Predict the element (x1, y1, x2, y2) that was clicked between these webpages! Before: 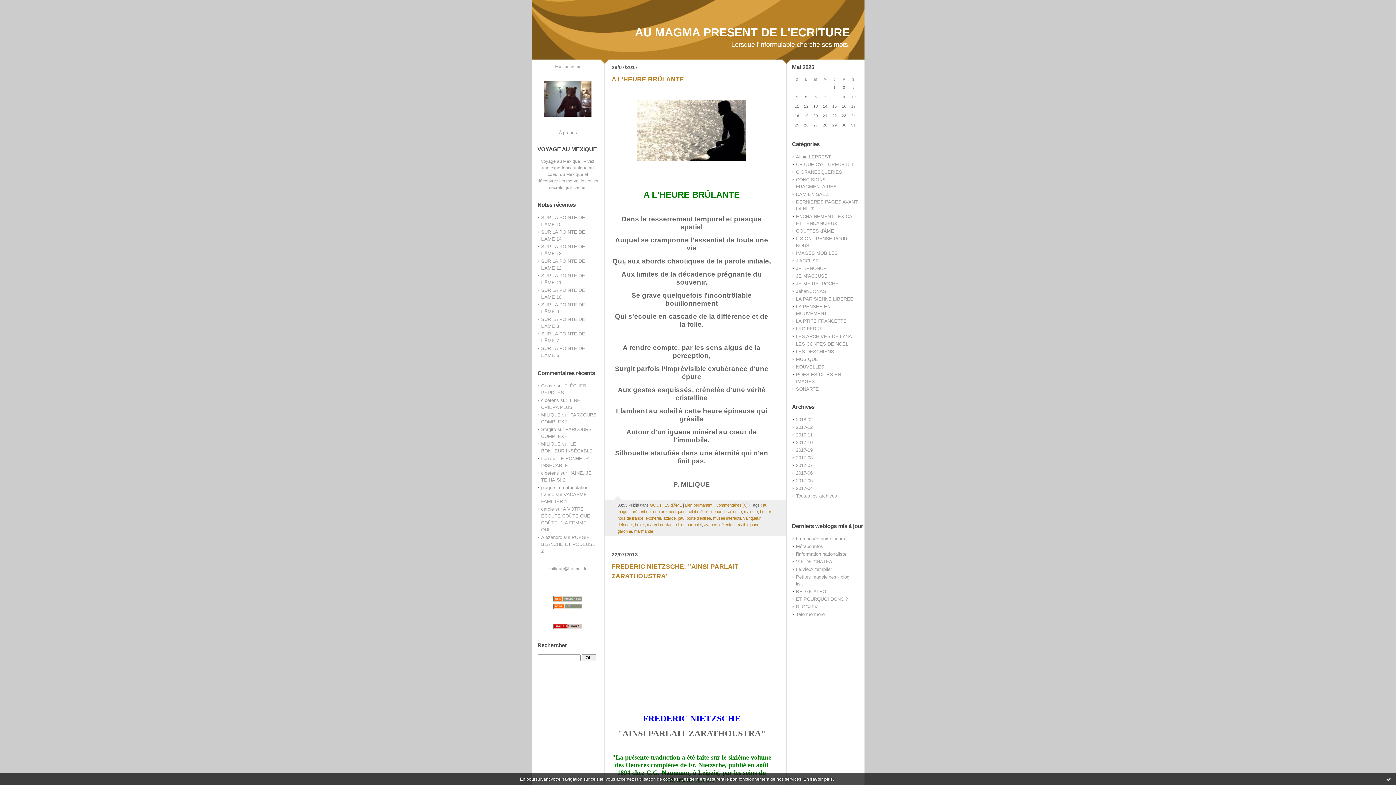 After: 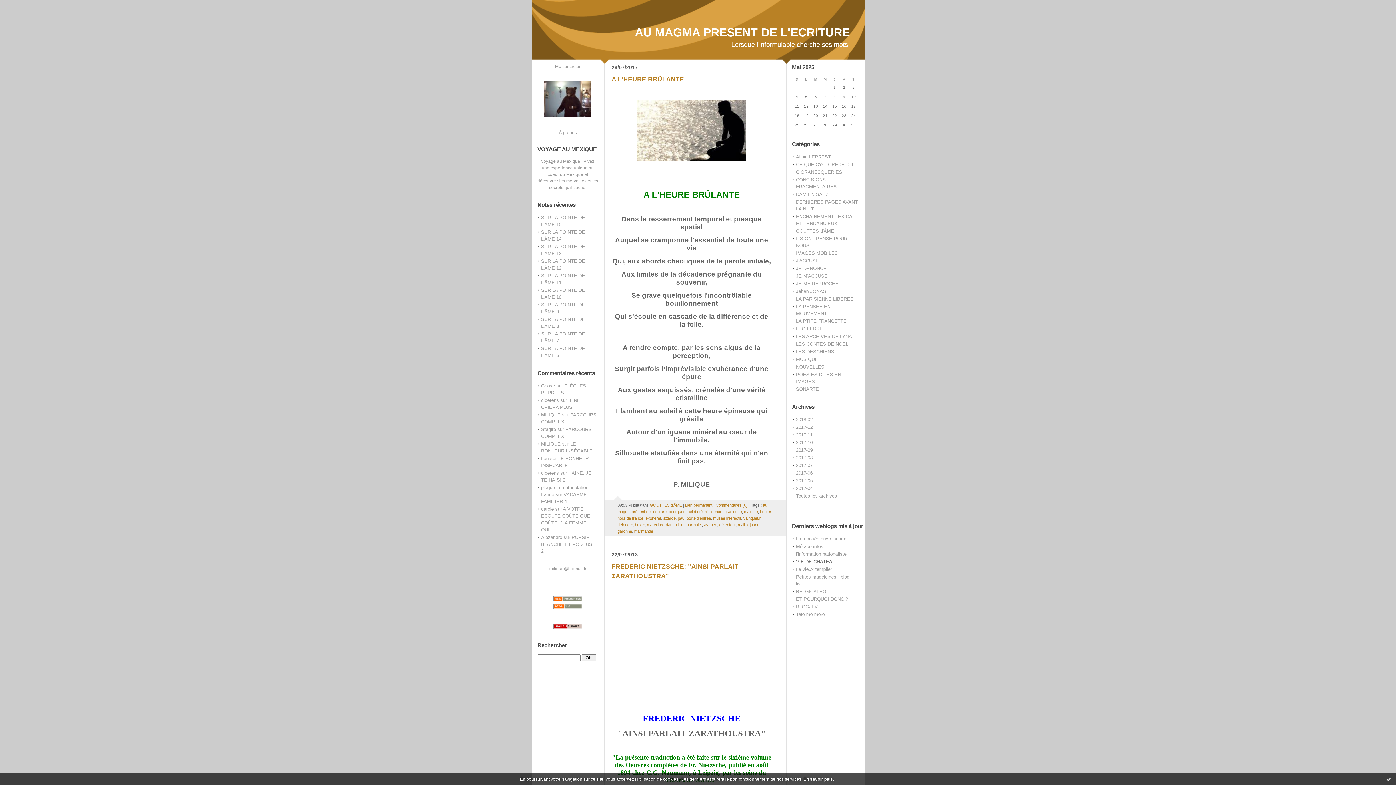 Action: label: VIE DE CHATEAU bbox: (796, 559, 835, 564)